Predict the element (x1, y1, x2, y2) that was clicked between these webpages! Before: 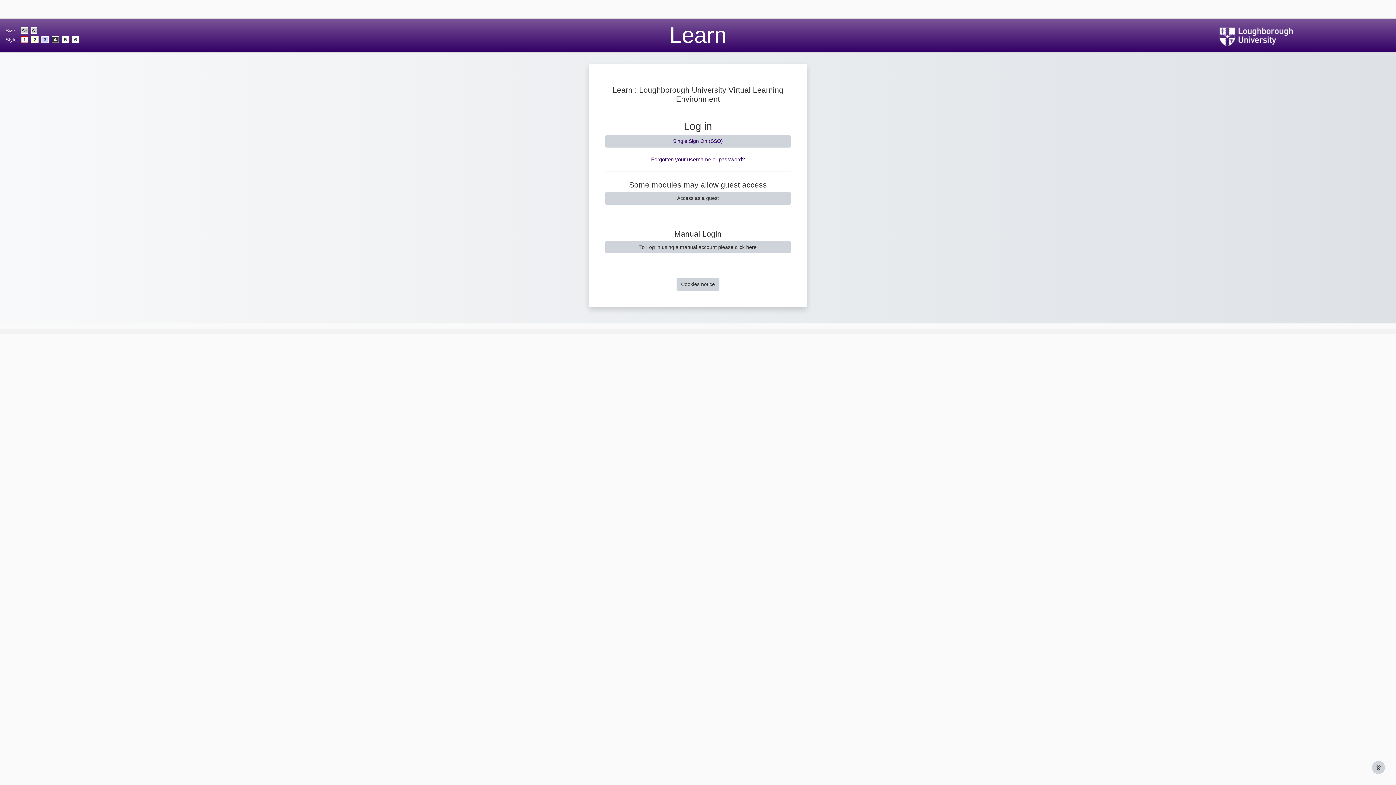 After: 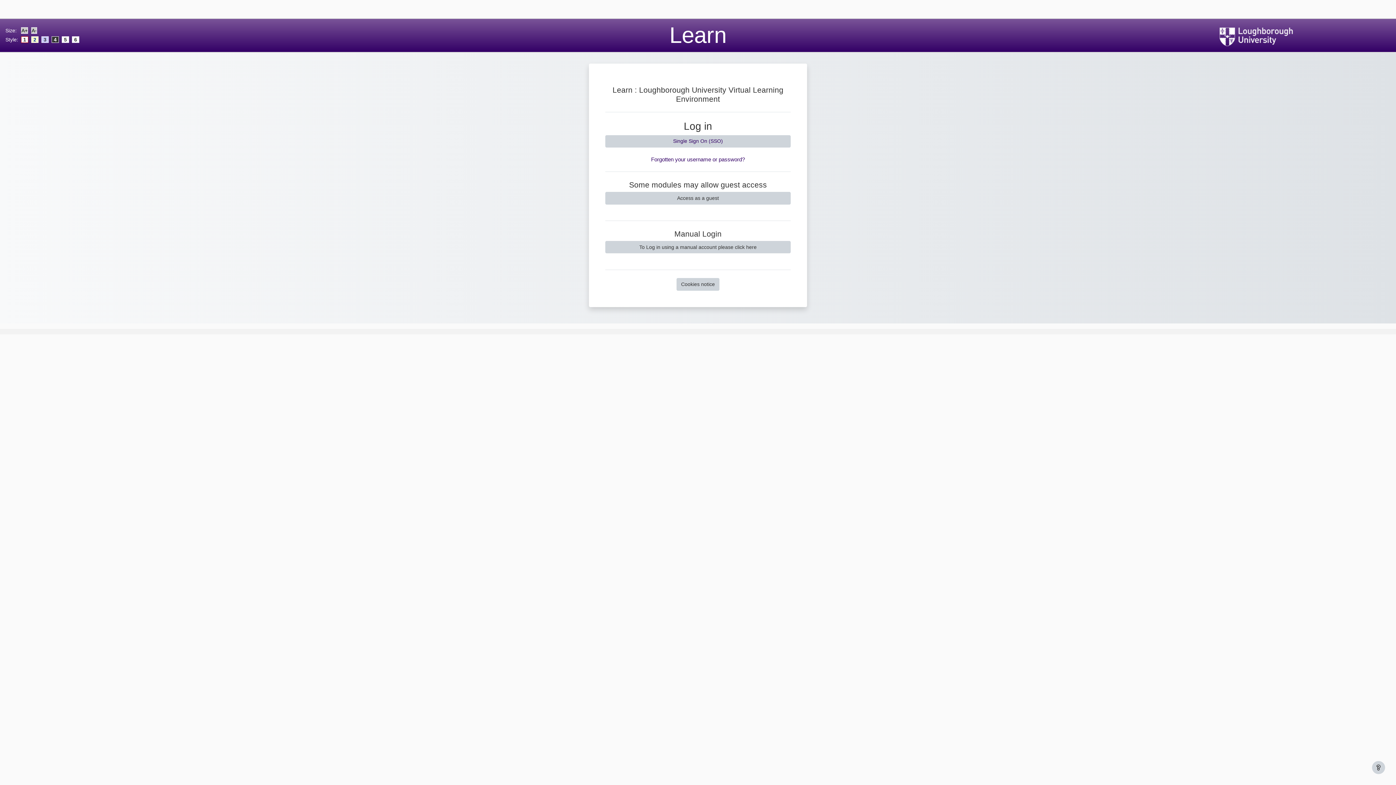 Action: bbox: (21, 36, 28, 42) label: 1